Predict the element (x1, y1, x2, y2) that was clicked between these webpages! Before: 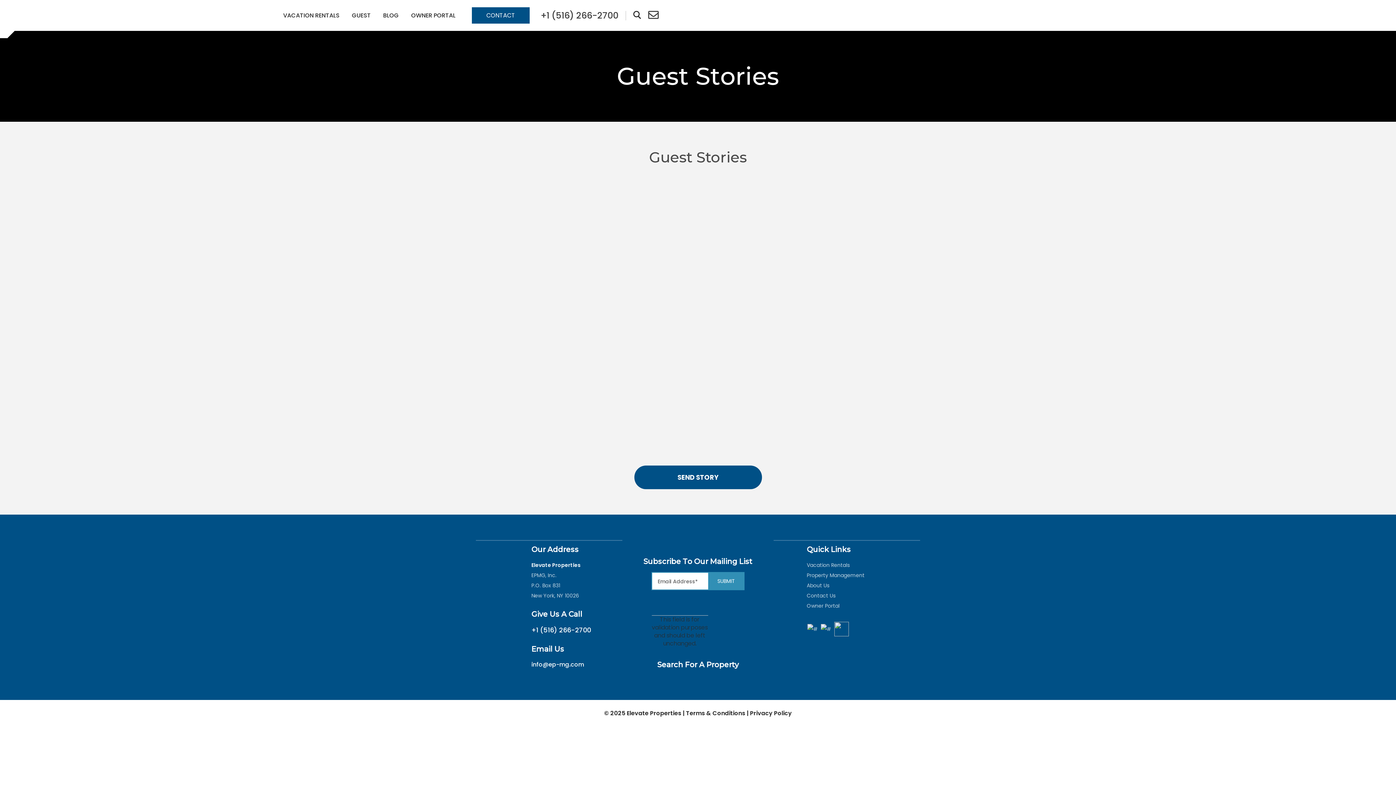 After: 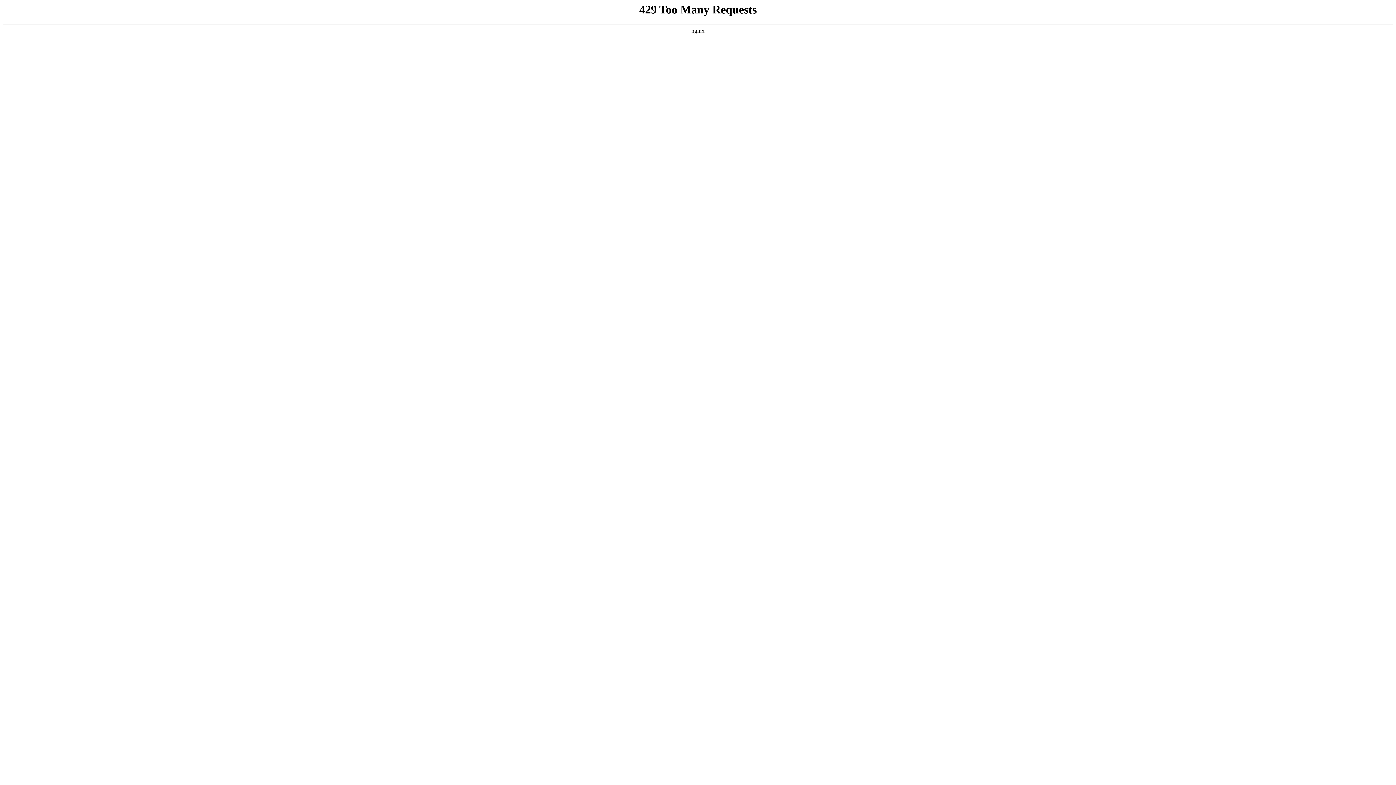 Action: bbox: (686, 709, 745, 717) label: Terms & Conditions